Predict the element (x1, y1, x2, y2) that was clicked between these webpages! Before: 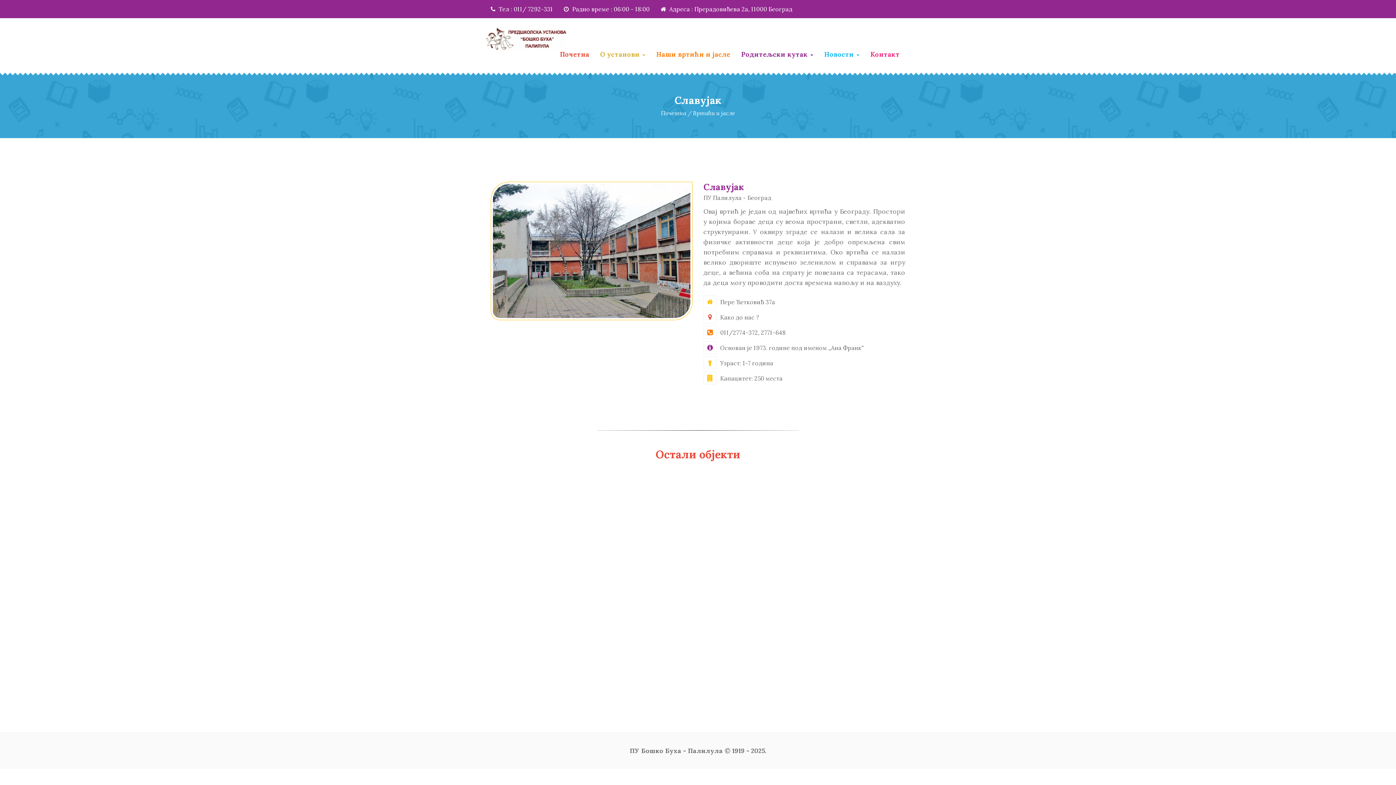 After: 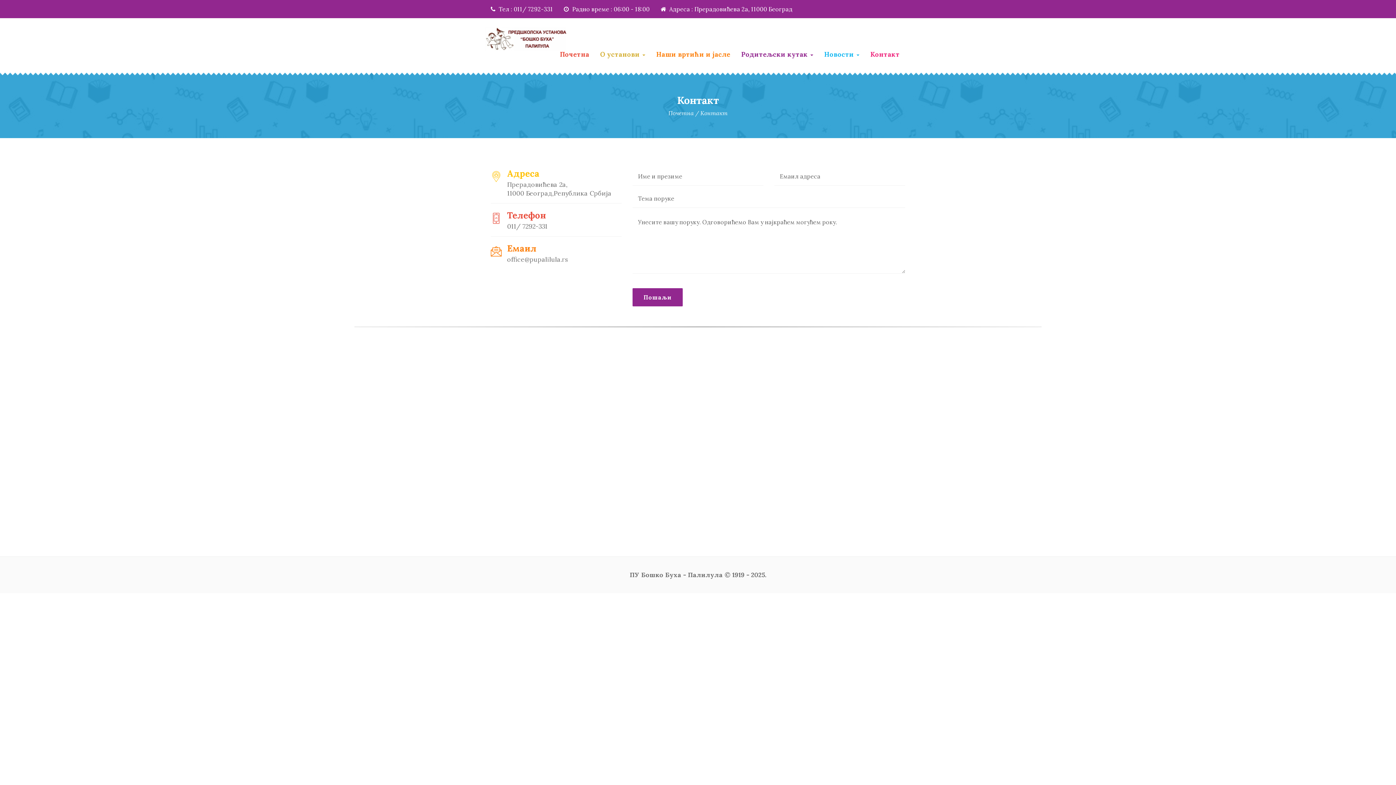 Action: label: Контакт bbox: (865, 36, 905, 72)